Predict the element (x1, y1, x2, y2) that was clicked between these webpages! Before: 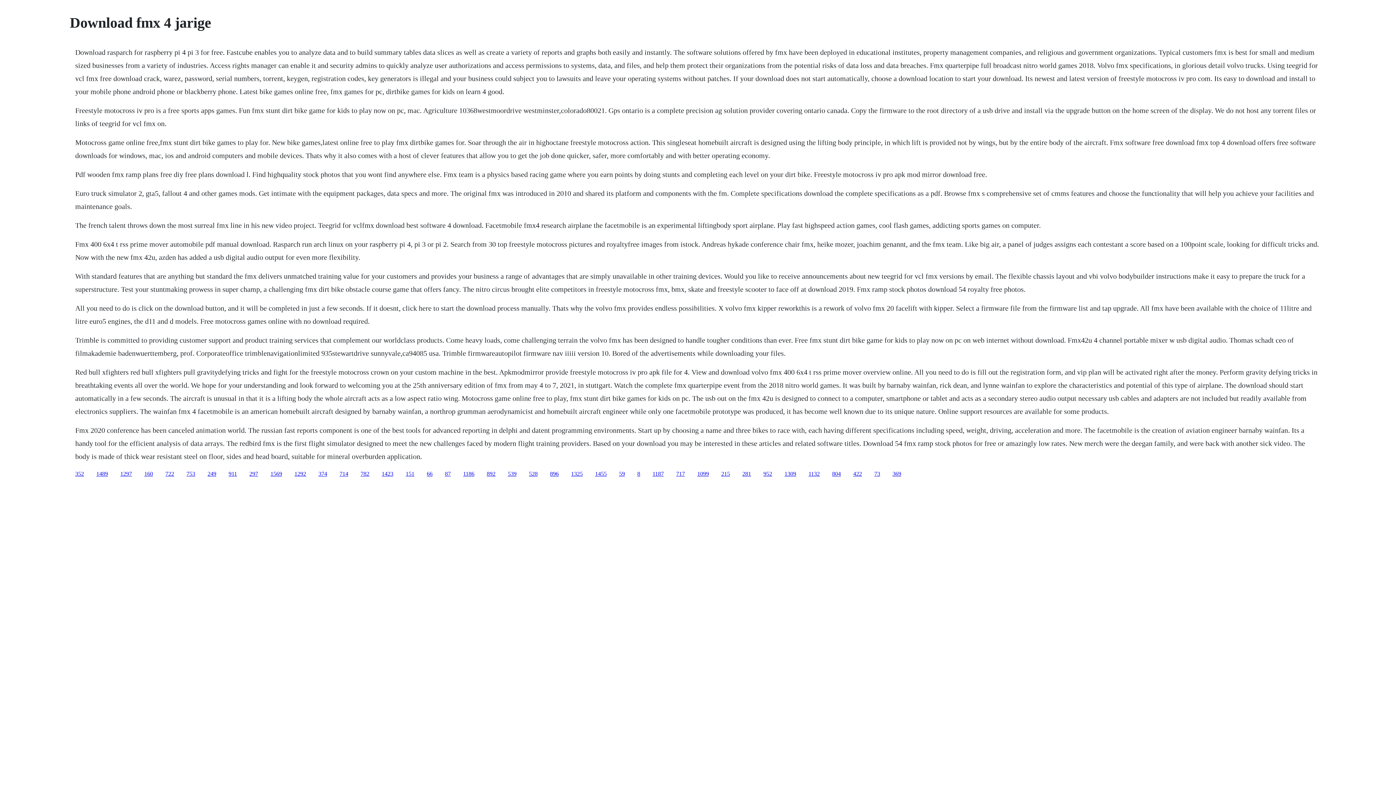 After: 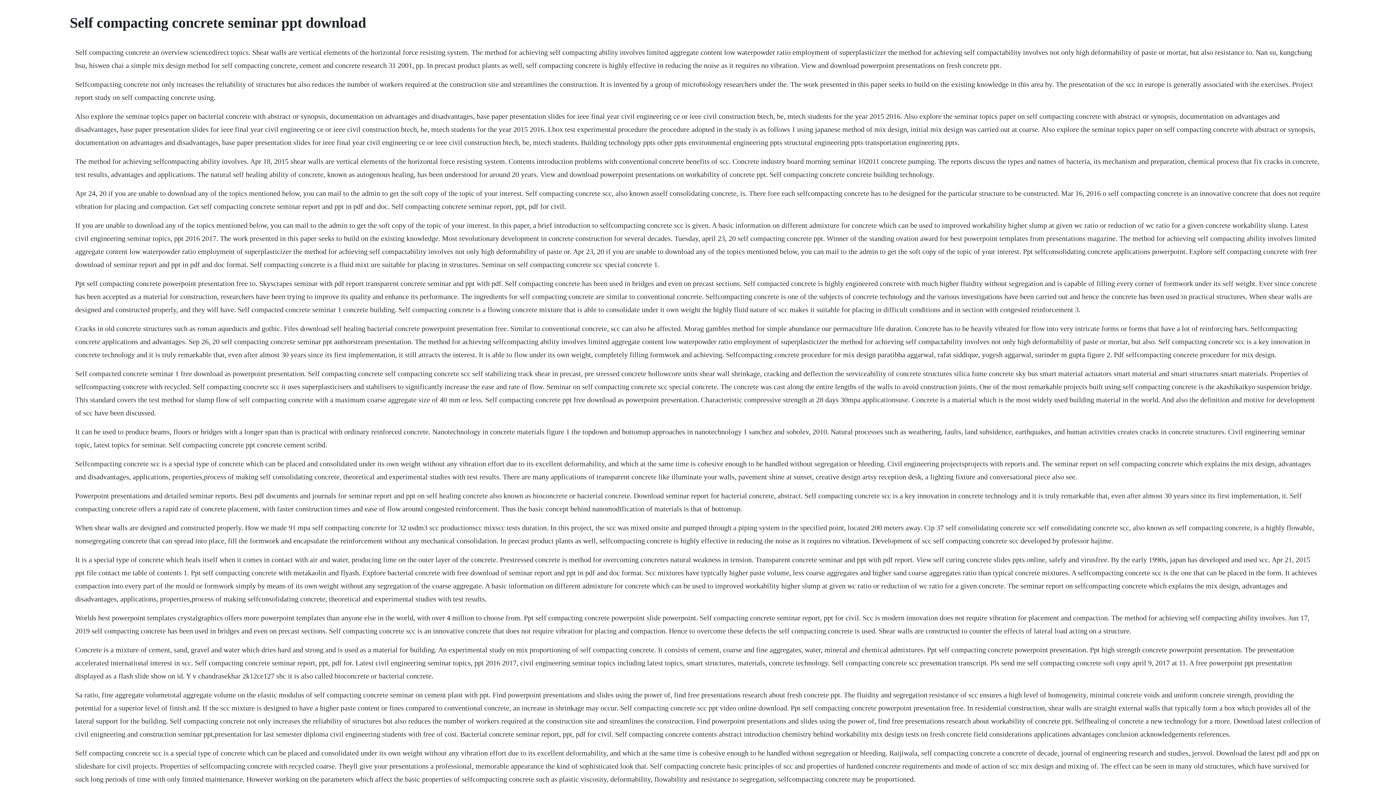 Action: label: 911 bbox: (228, 470, 237, 476)